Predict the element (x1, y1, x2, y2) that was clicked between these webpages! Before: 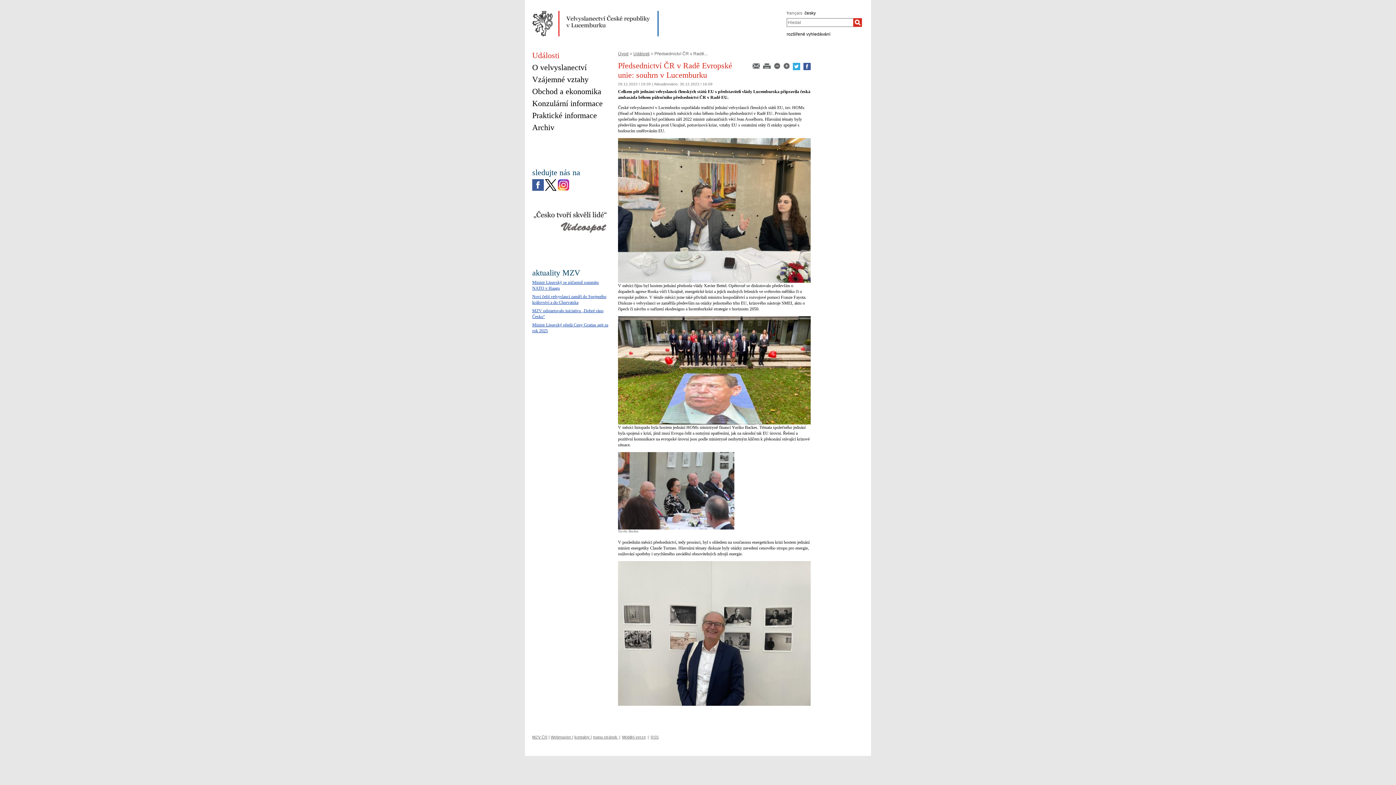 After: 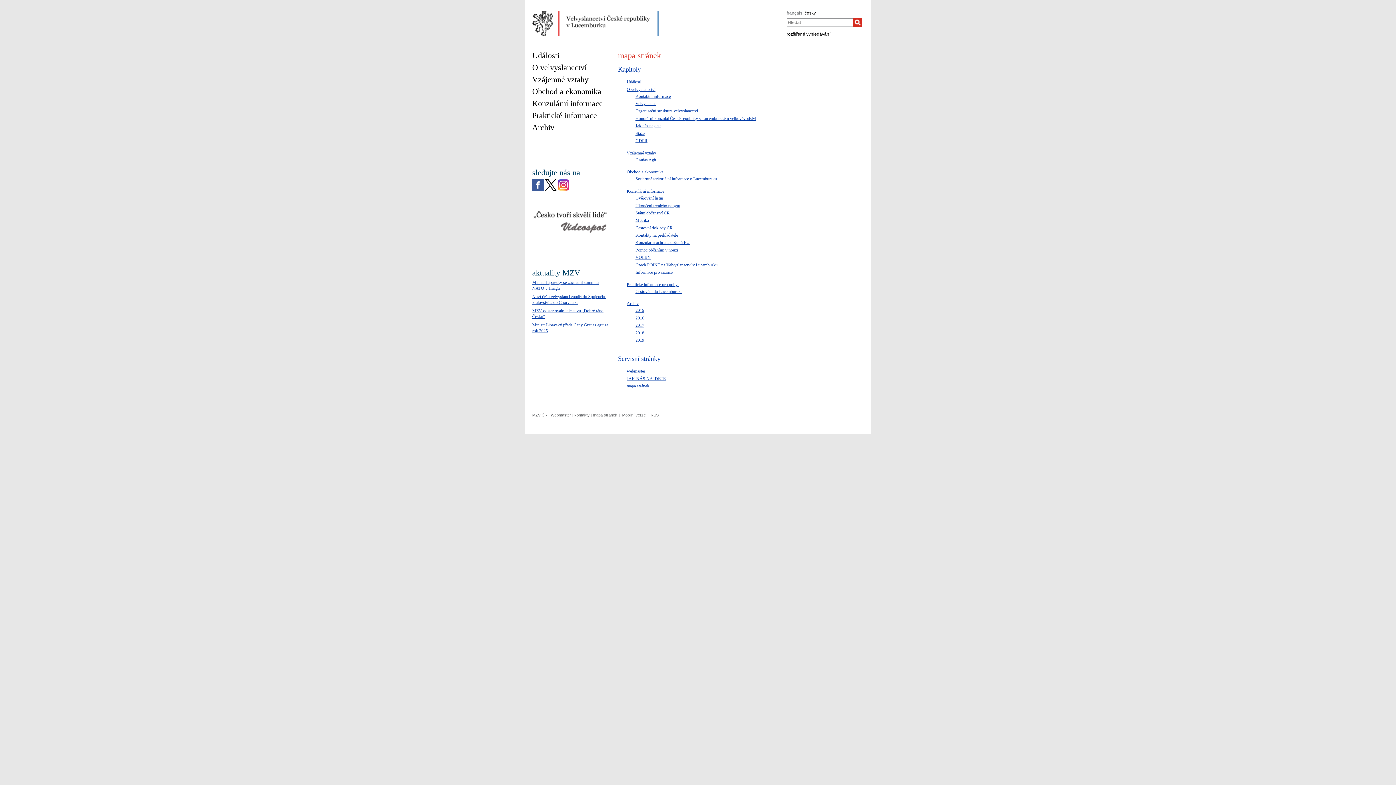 Action: label: mapa stránek  bbox: (593, 735, 618, 739)